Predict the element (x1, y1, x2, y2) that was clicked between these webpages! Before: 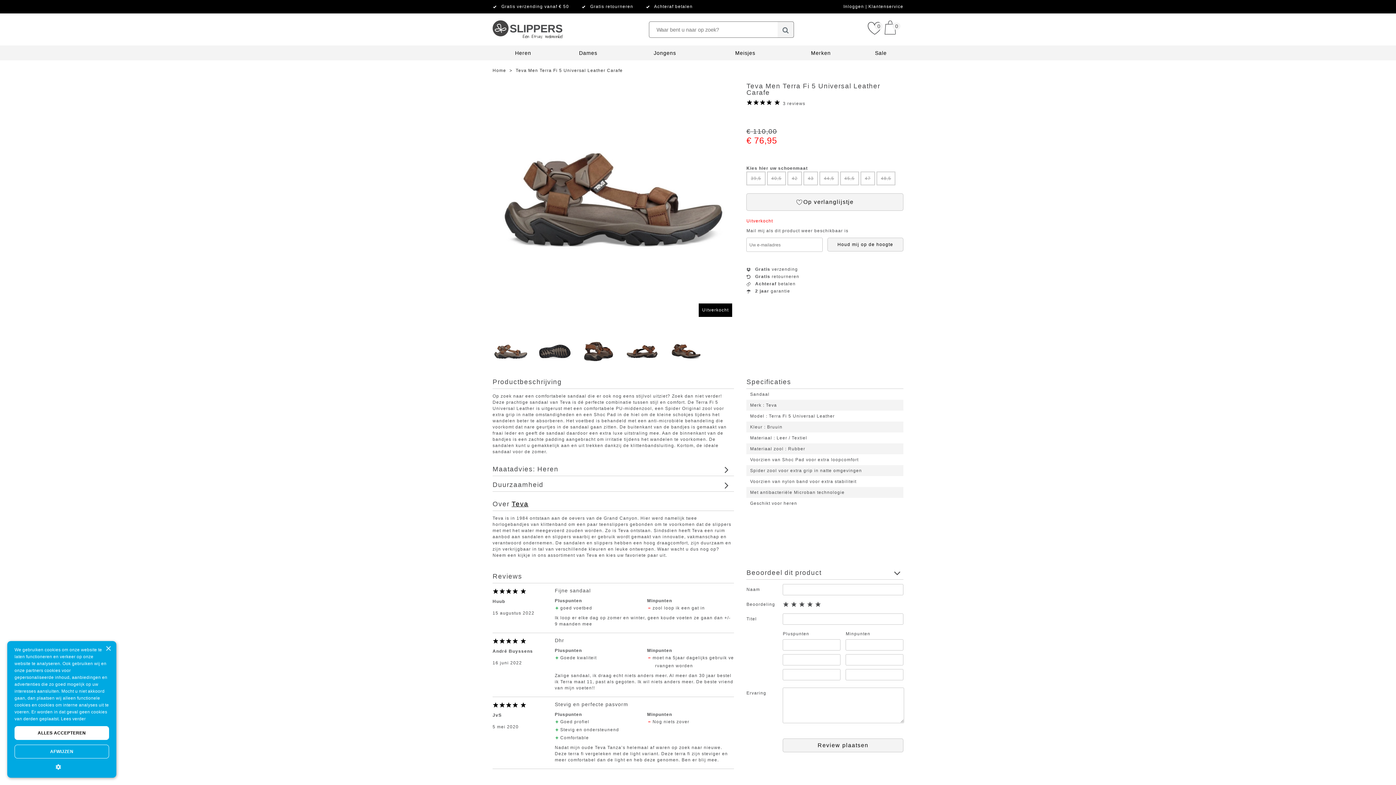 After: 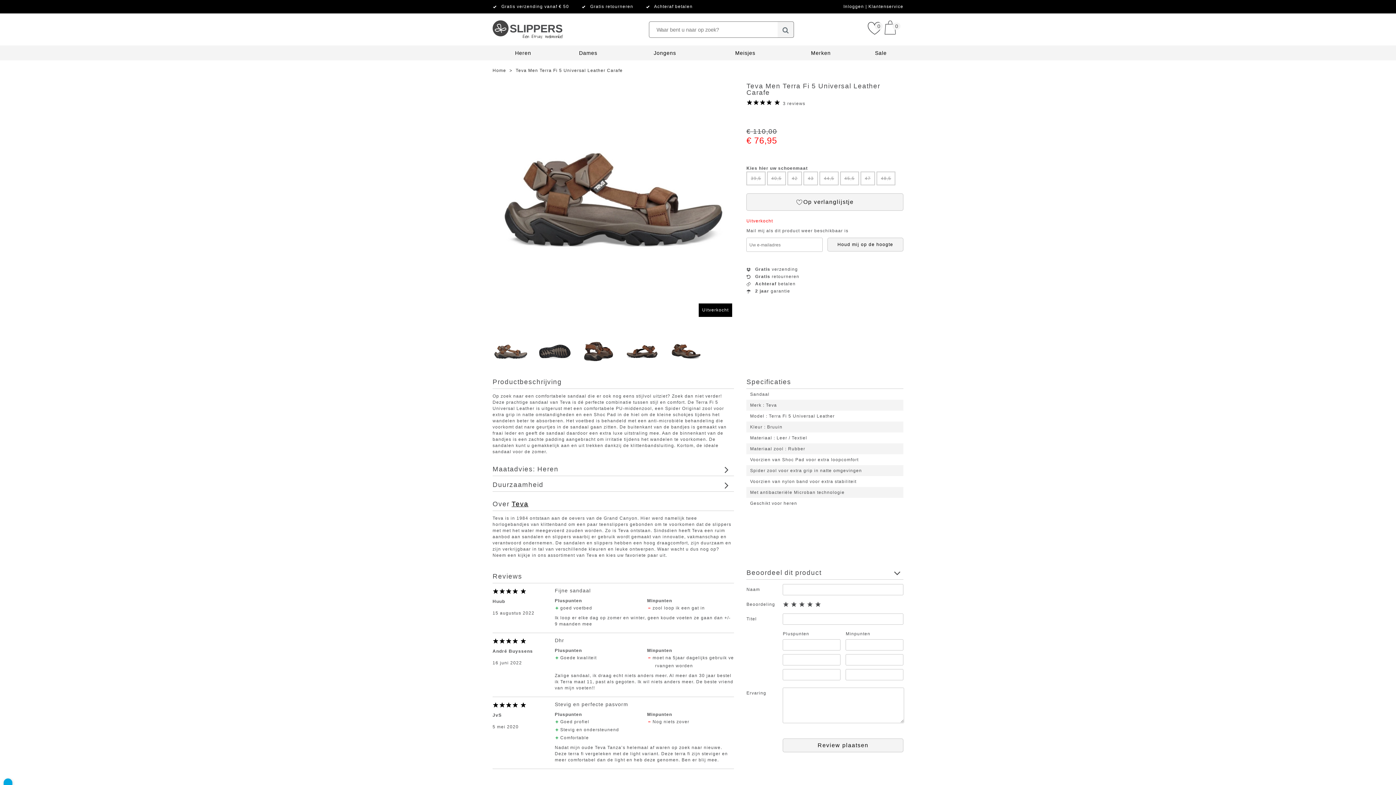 Action: label: Lees verder, opens a new window bbox: (60, 716, 85, 721)